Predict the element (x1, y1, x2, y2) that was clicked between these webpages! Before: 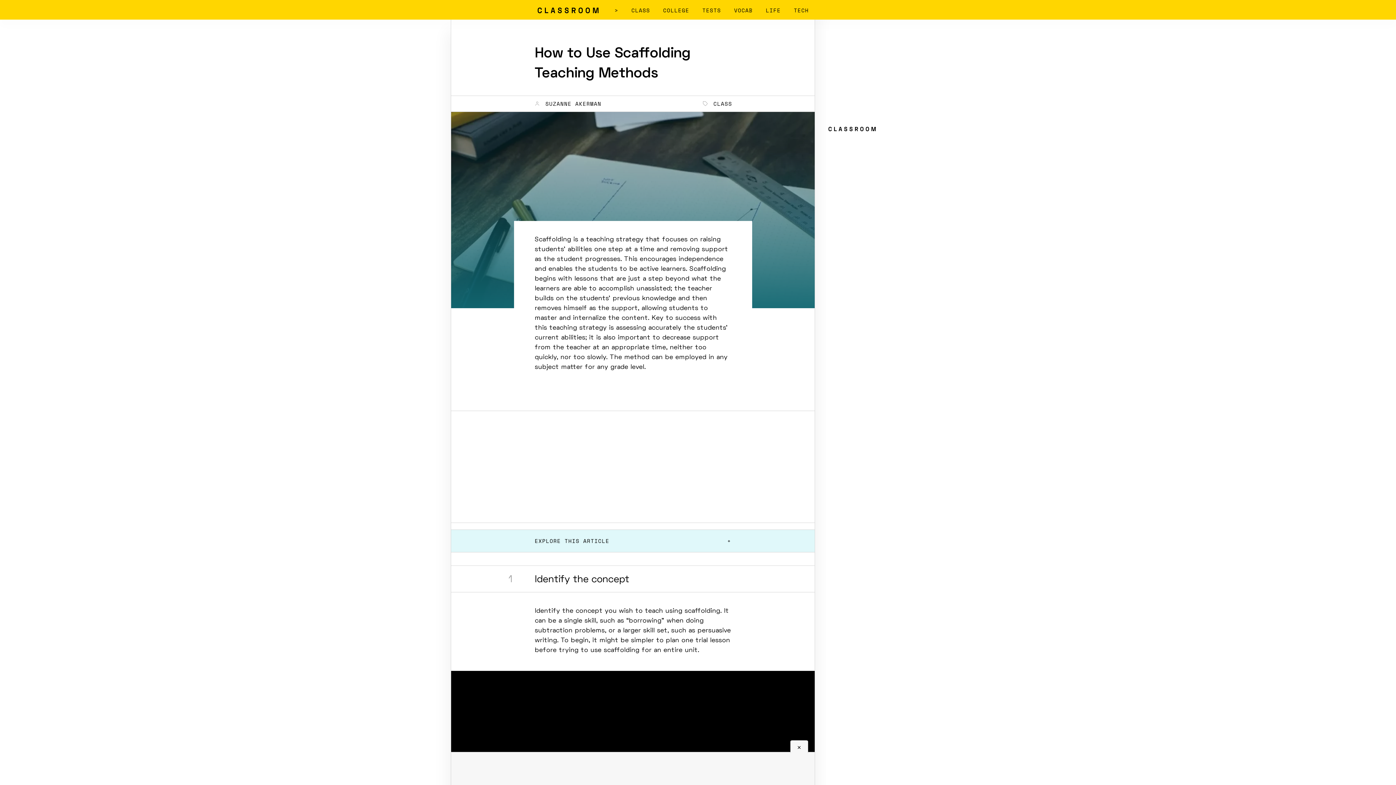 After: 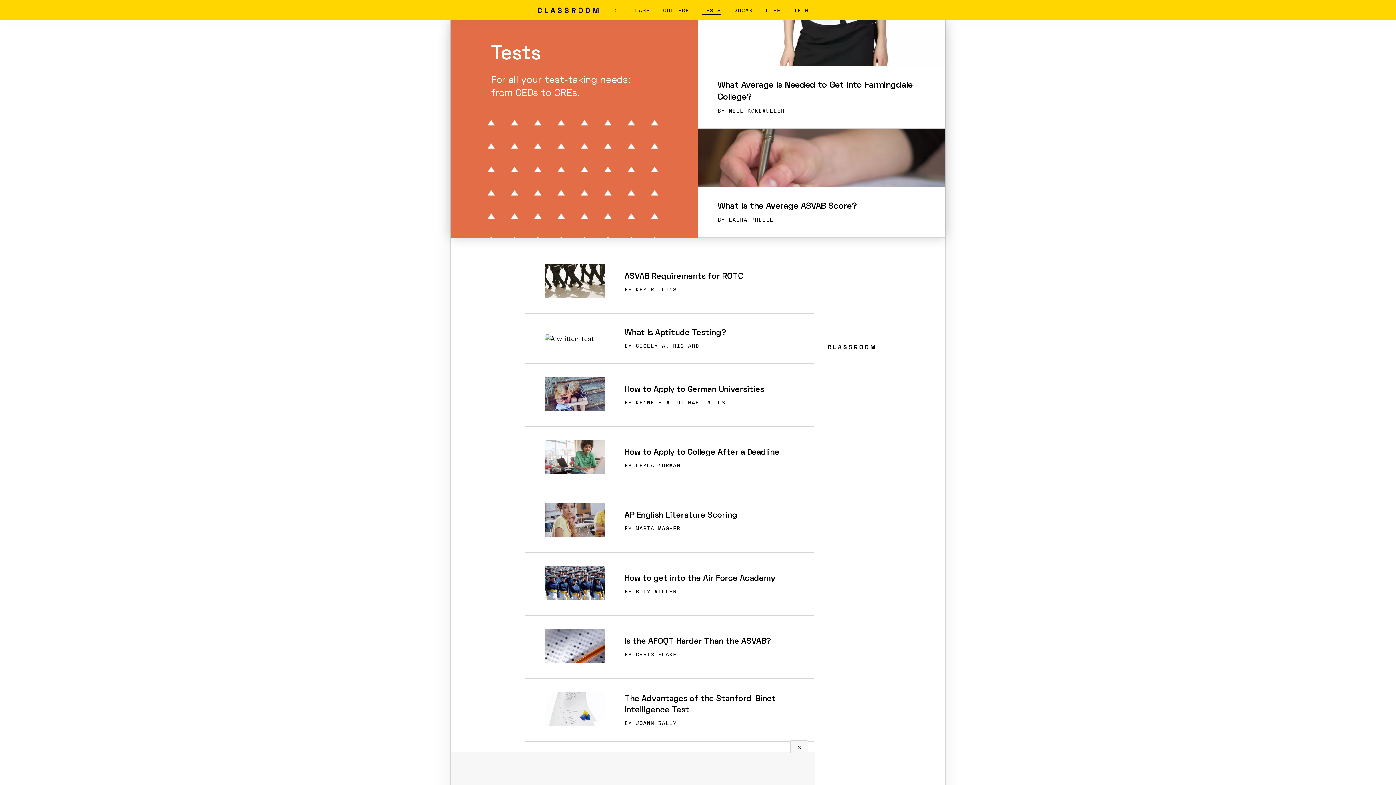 Action: bbox: (702, 6, 721, 14) label: TESTS